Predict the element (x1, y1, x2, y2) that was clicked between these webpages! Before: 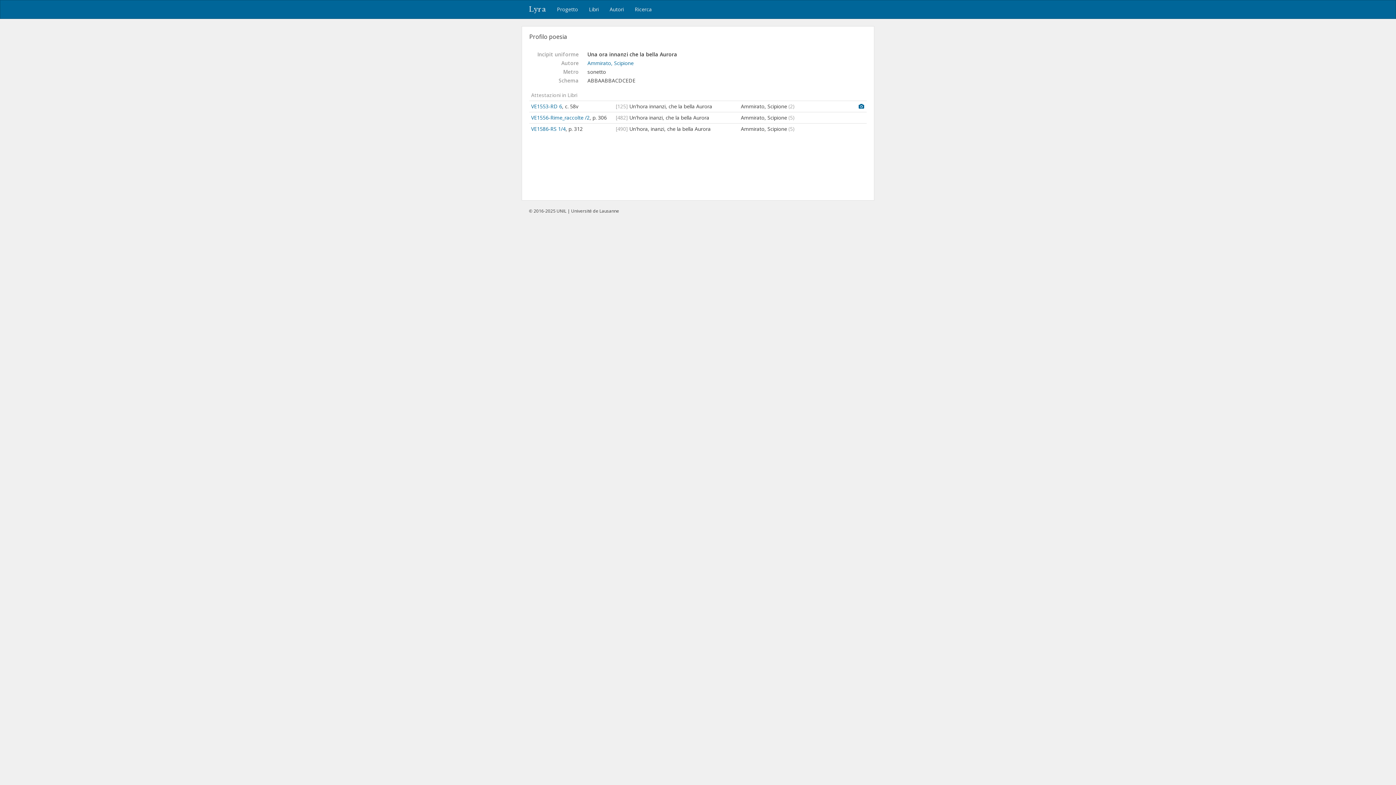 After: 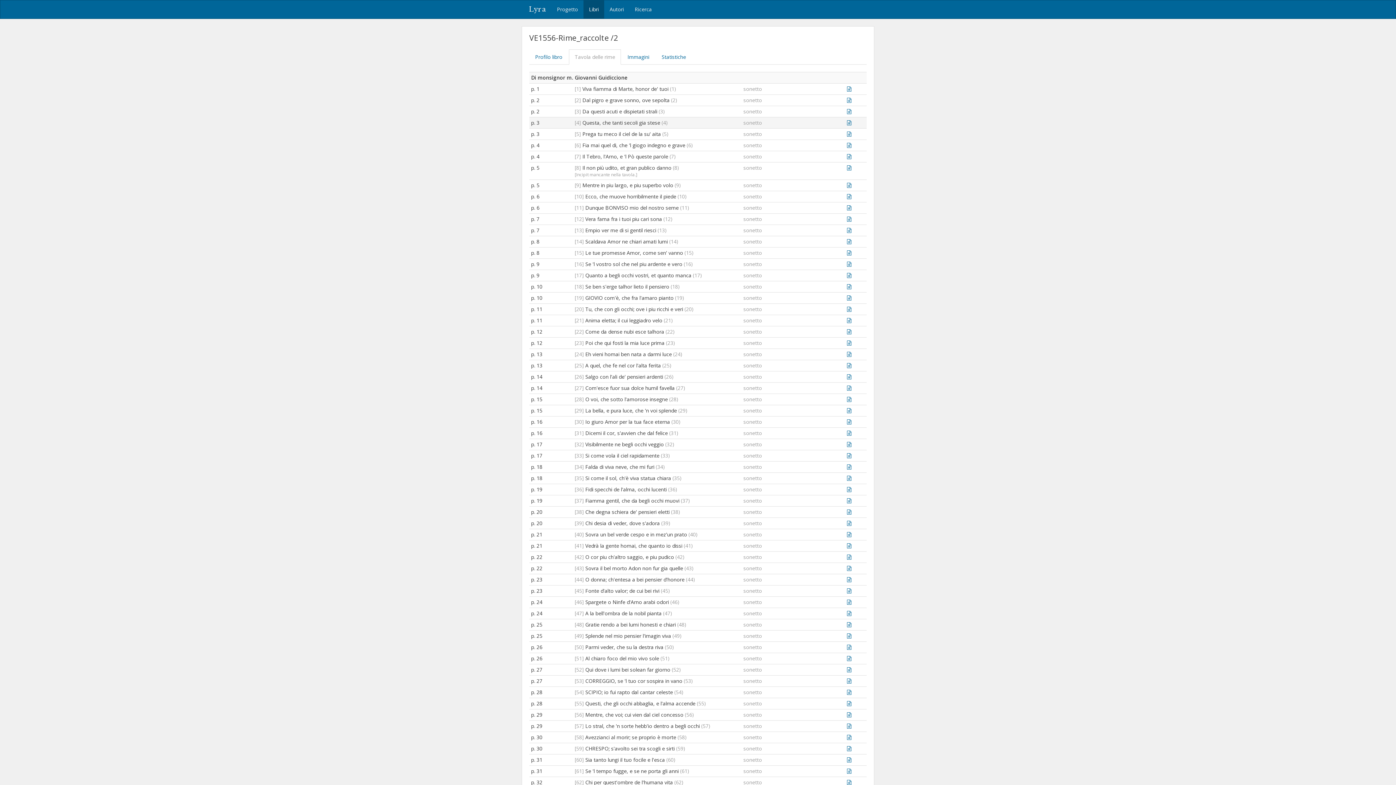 Action: label: VE1556-Rime_raccolte /2 bbox: (531, 114, 589, 121)